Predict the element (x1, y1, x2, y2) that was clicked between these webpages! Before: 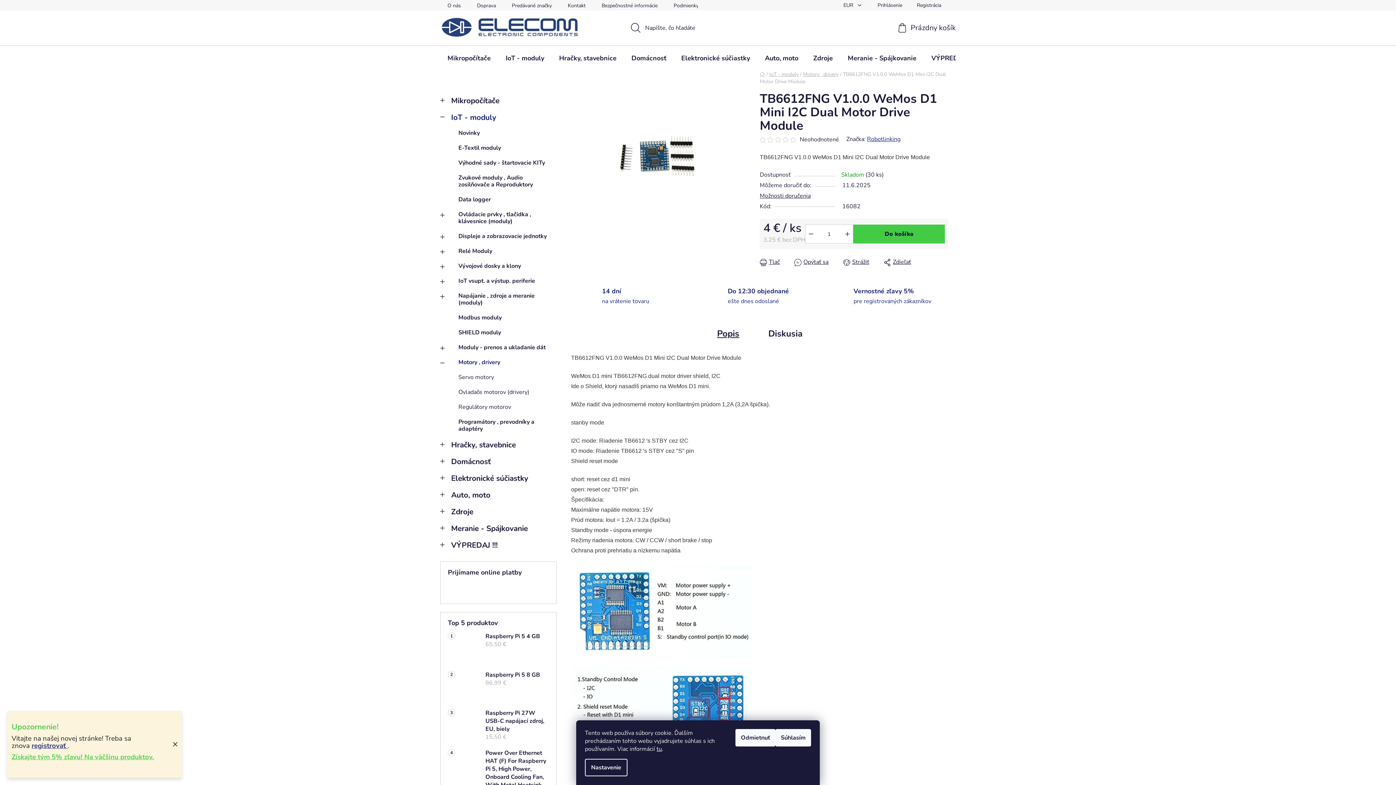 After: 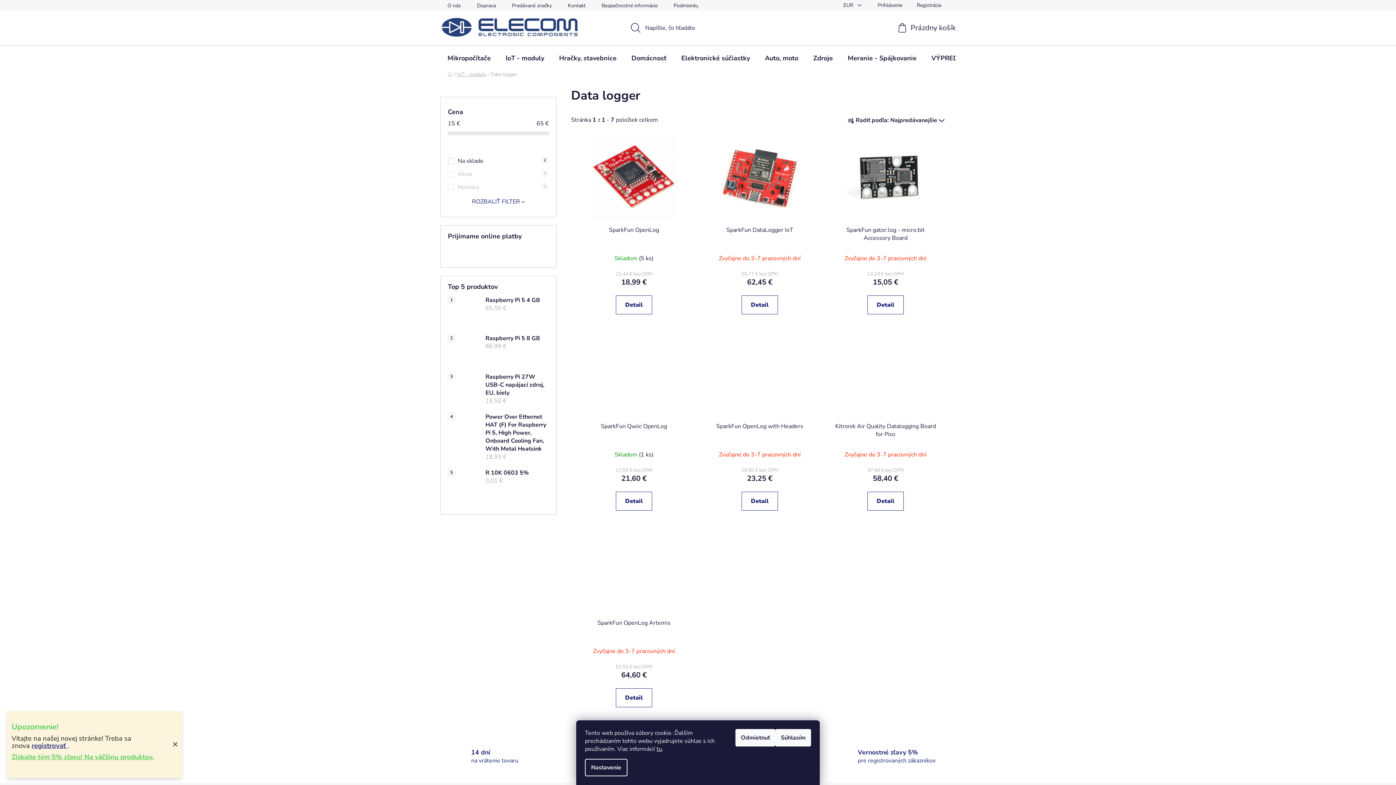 Action: bbox: (440, 192, 556, 207) label: Data logger